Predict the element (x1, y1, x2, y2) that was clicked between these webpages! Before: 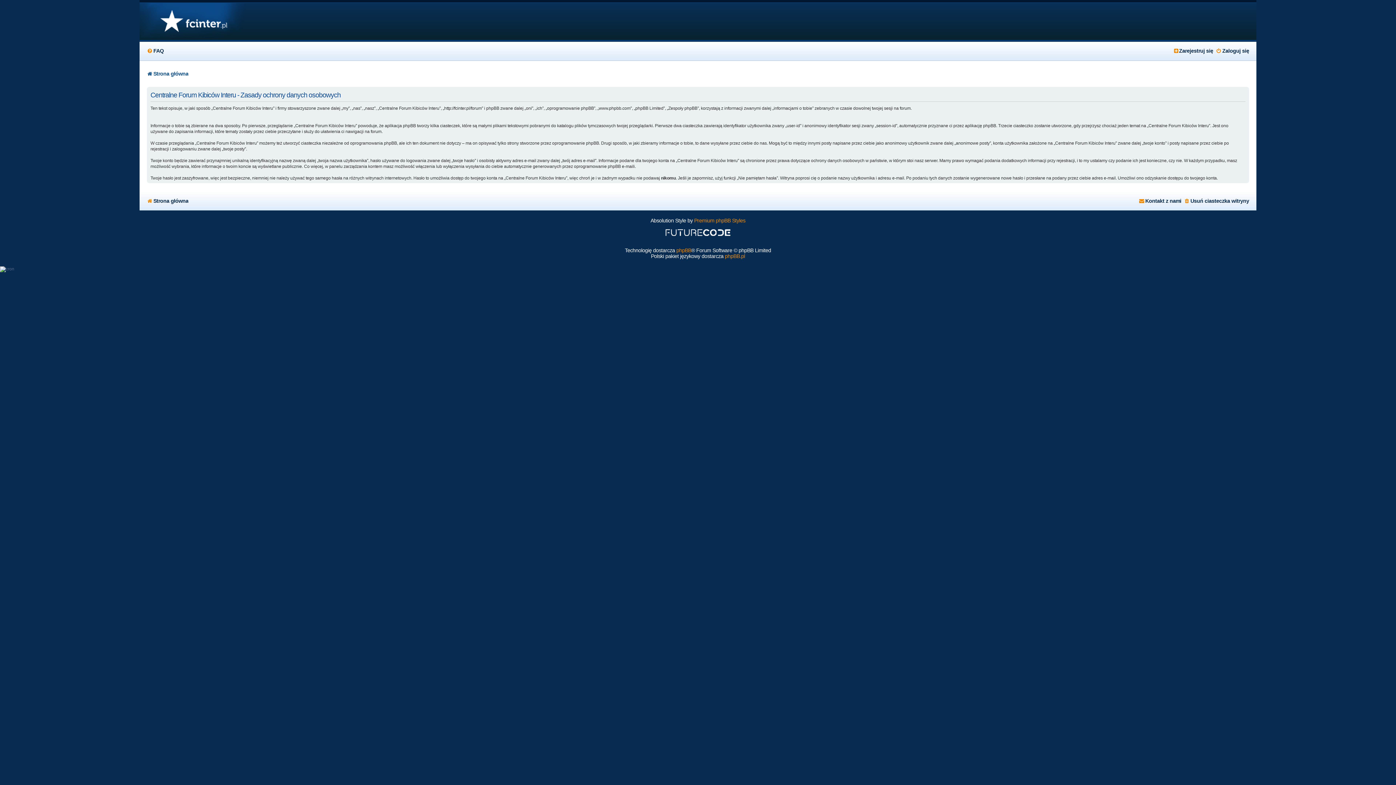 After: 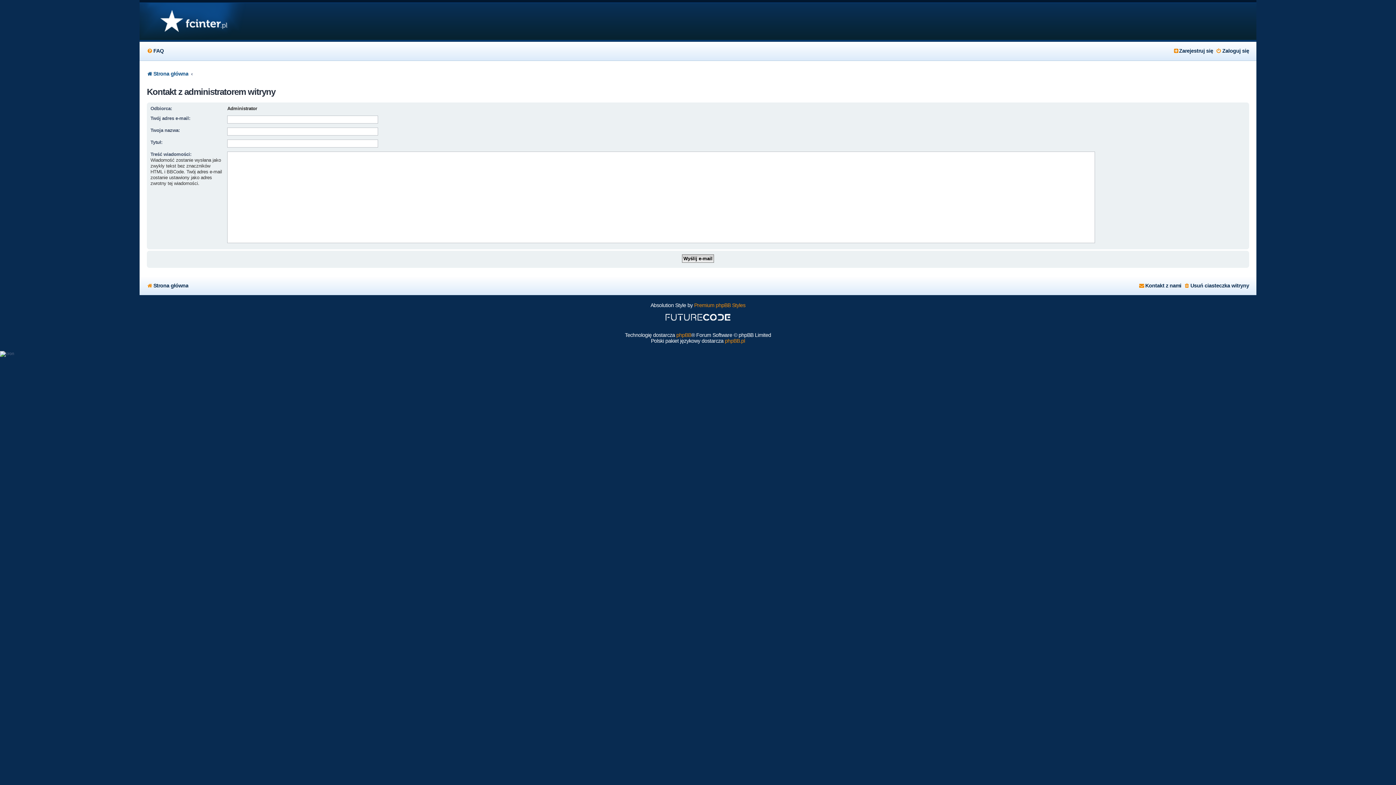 Action: bbox: (1139, 195, 1181, 206) label: Kontakt z nami